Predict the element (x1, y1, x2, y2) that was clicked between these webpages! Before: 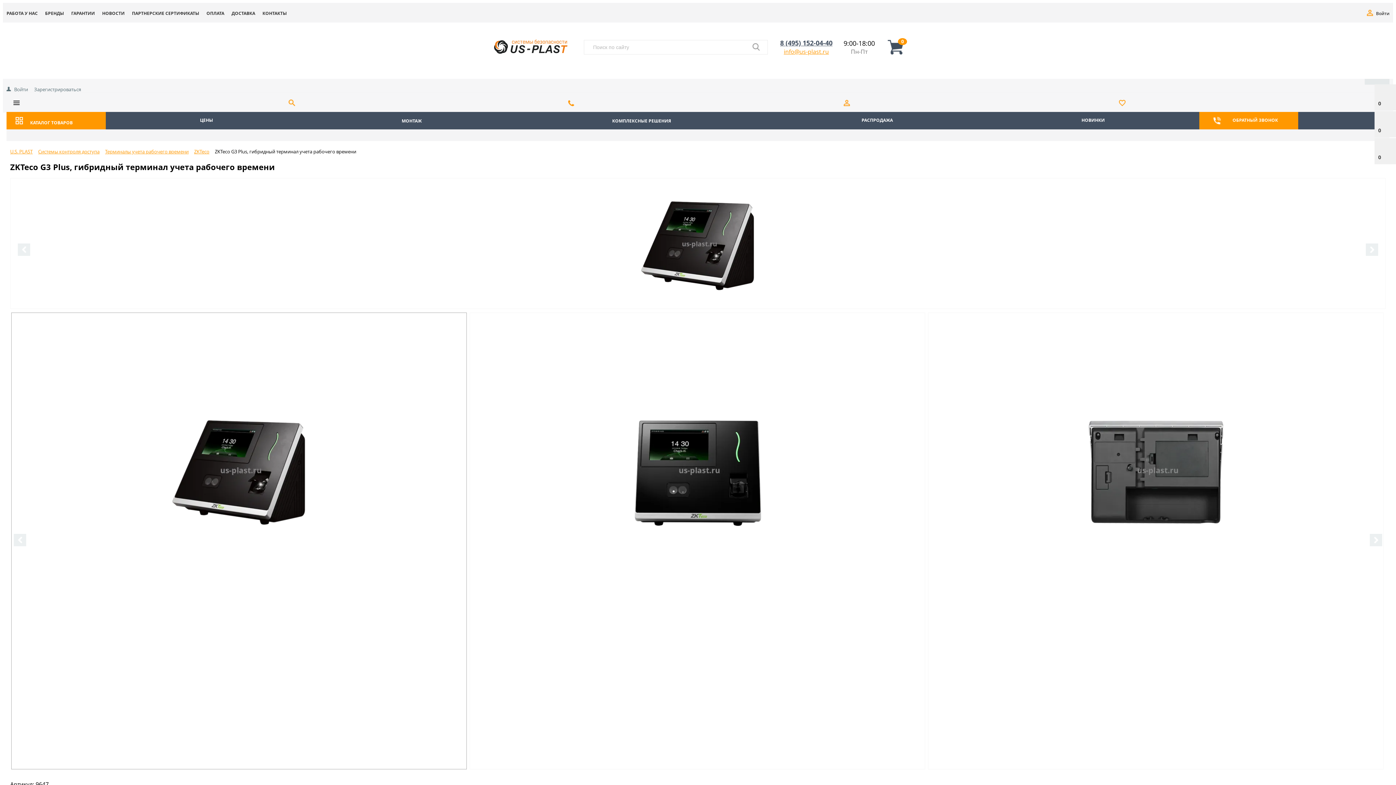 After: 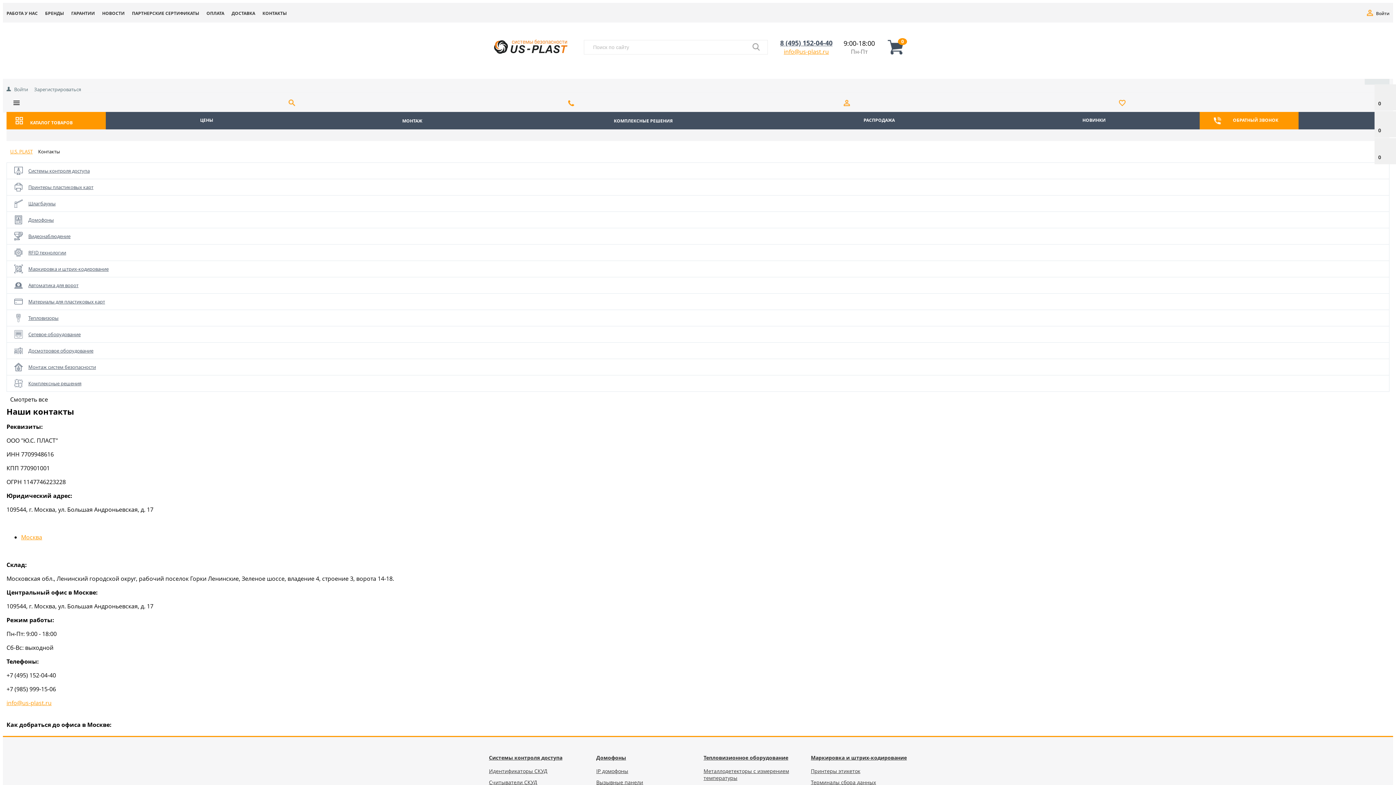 Action: bbox: (262, 10, 286, 16) label: КОНТАКТЫ